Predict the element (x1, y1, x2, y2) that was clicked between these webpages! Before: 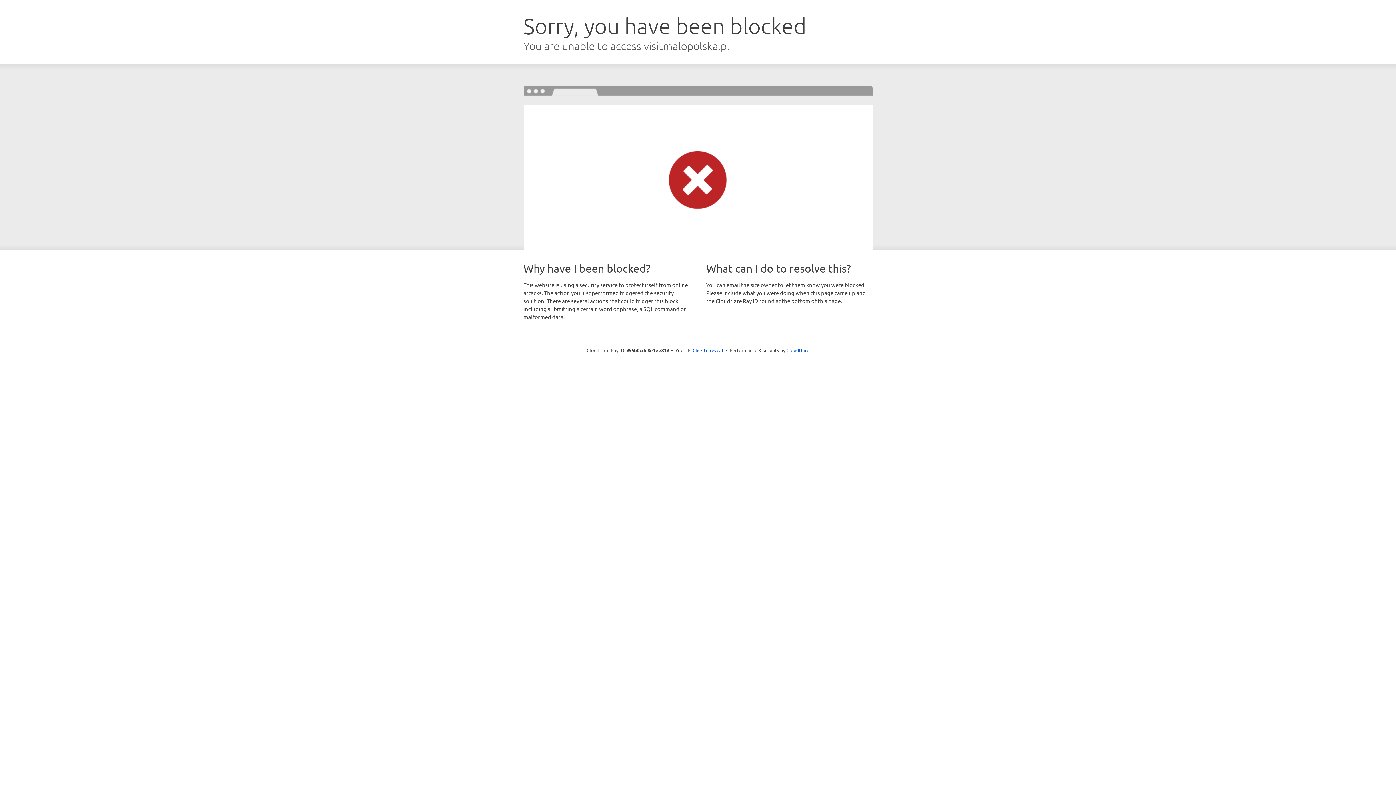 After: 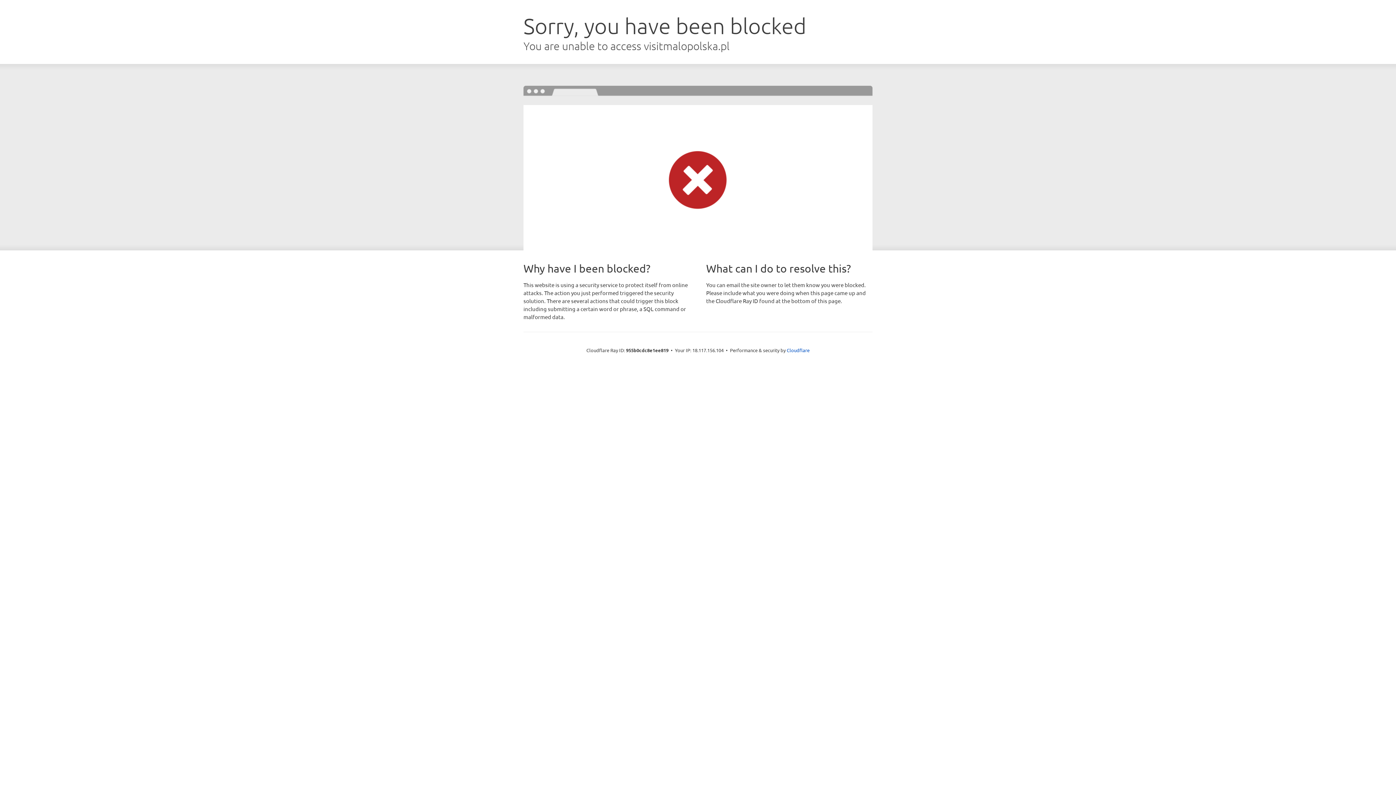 Action: bbox: (692, 346, 723, 353) label: Click to reveal